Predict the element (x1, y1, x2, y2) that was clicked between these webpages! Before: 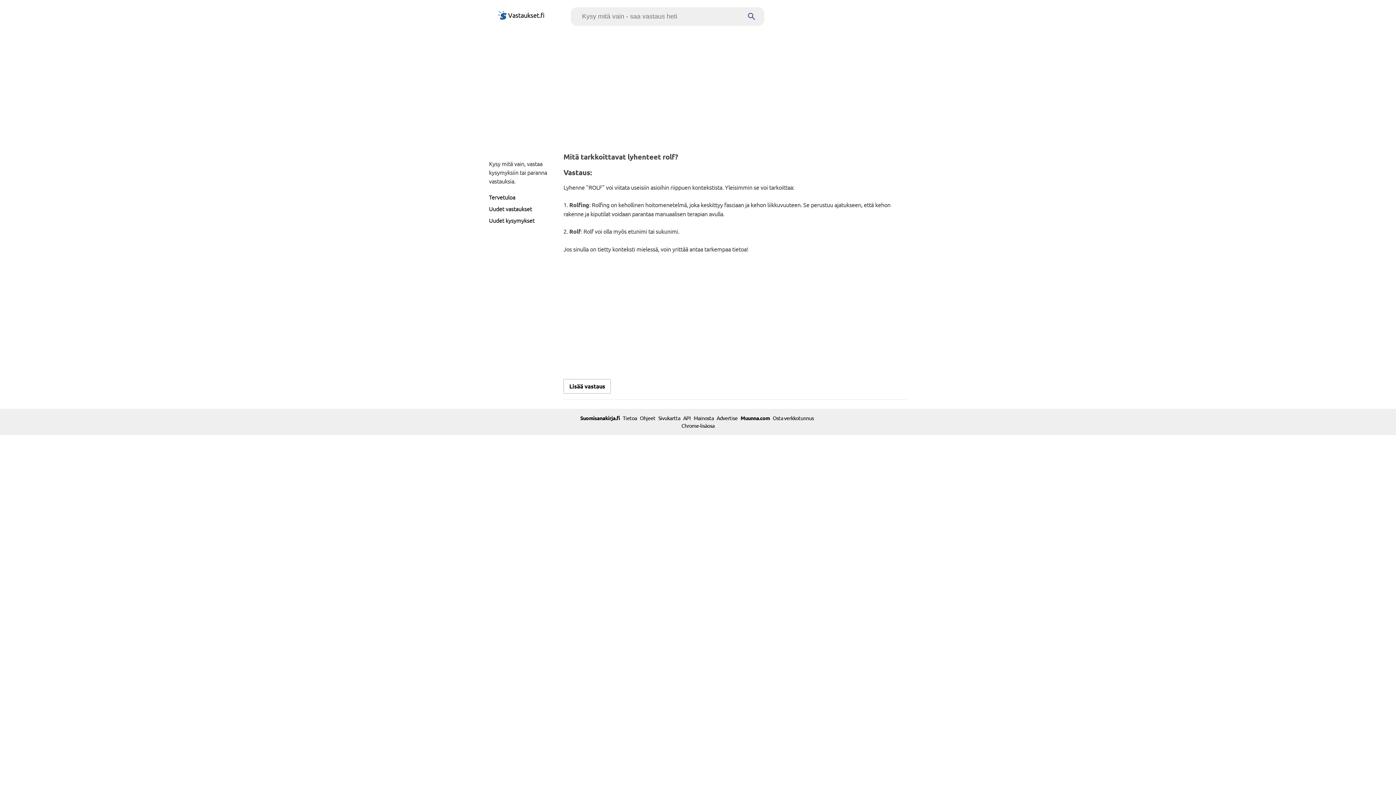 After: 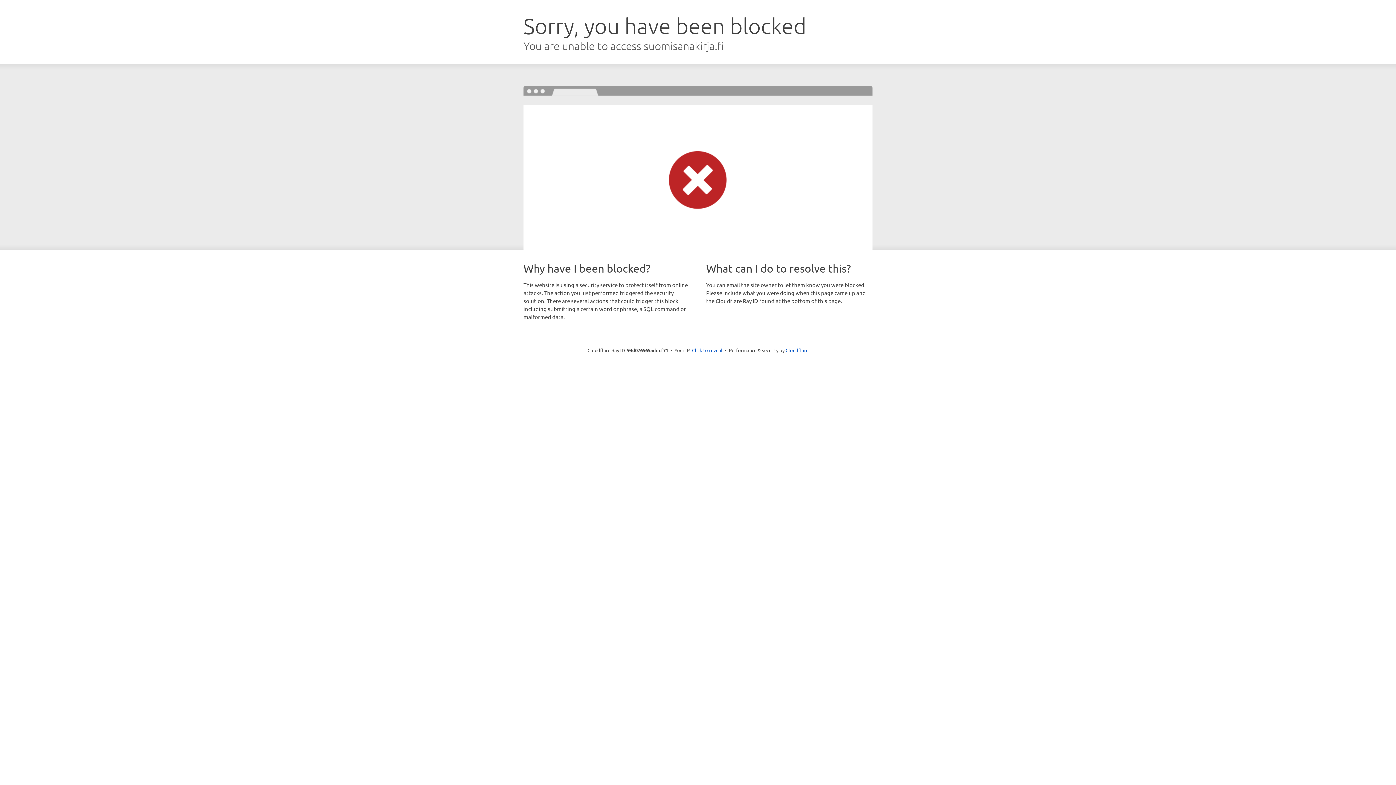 Action: bbox: (716, 414, 737, 421) label: Advertise